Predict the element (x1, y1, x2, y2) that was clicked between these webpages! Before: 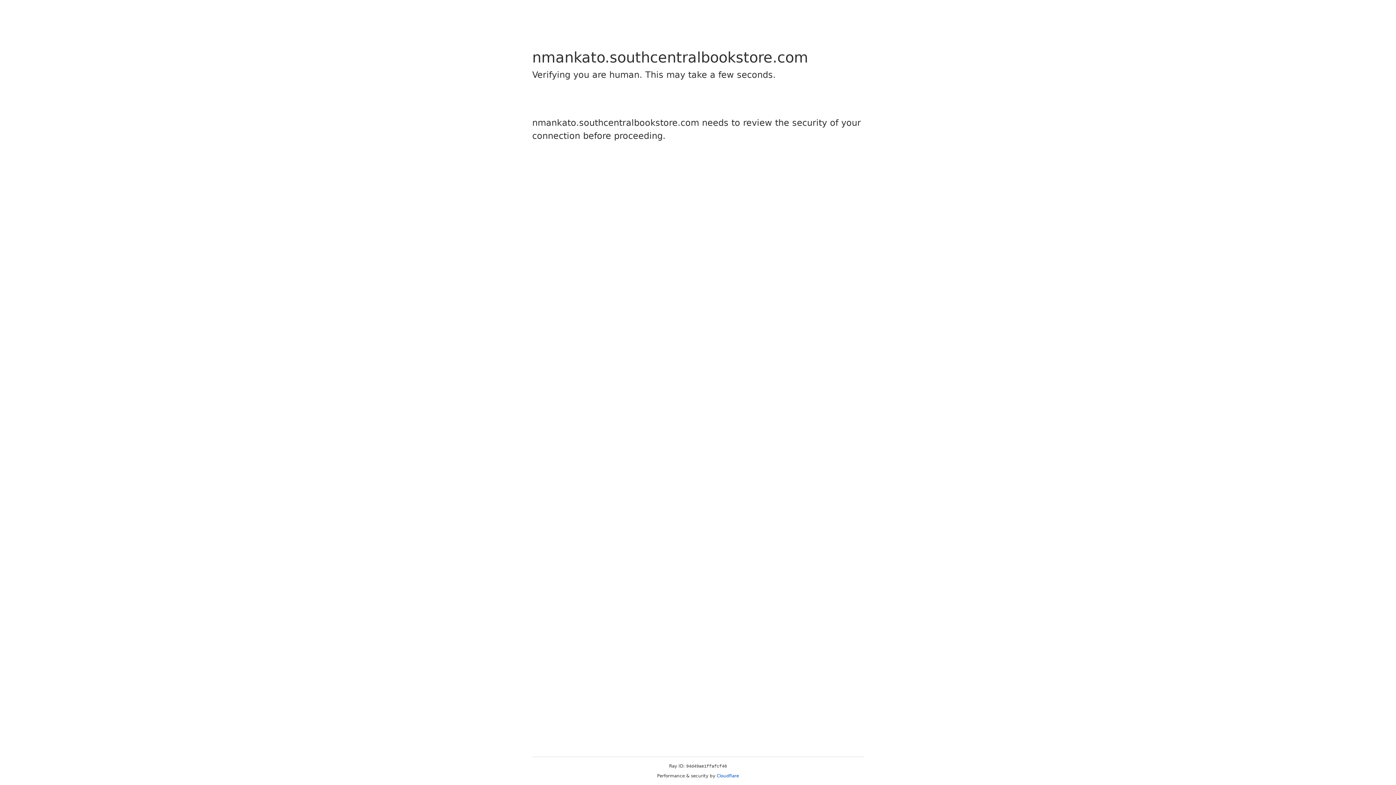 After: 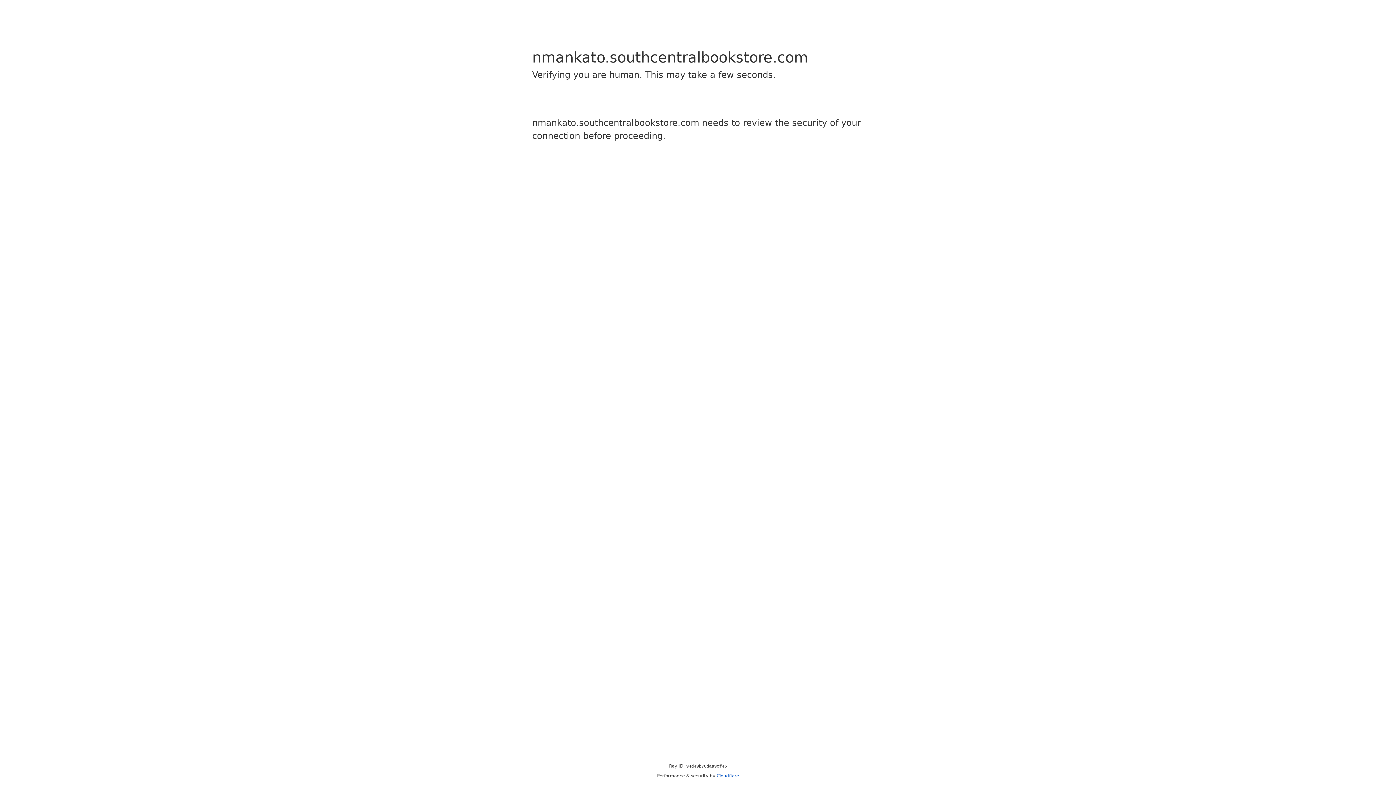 Action: label: Cloudflare bbox: (716, 773, 739, 778)